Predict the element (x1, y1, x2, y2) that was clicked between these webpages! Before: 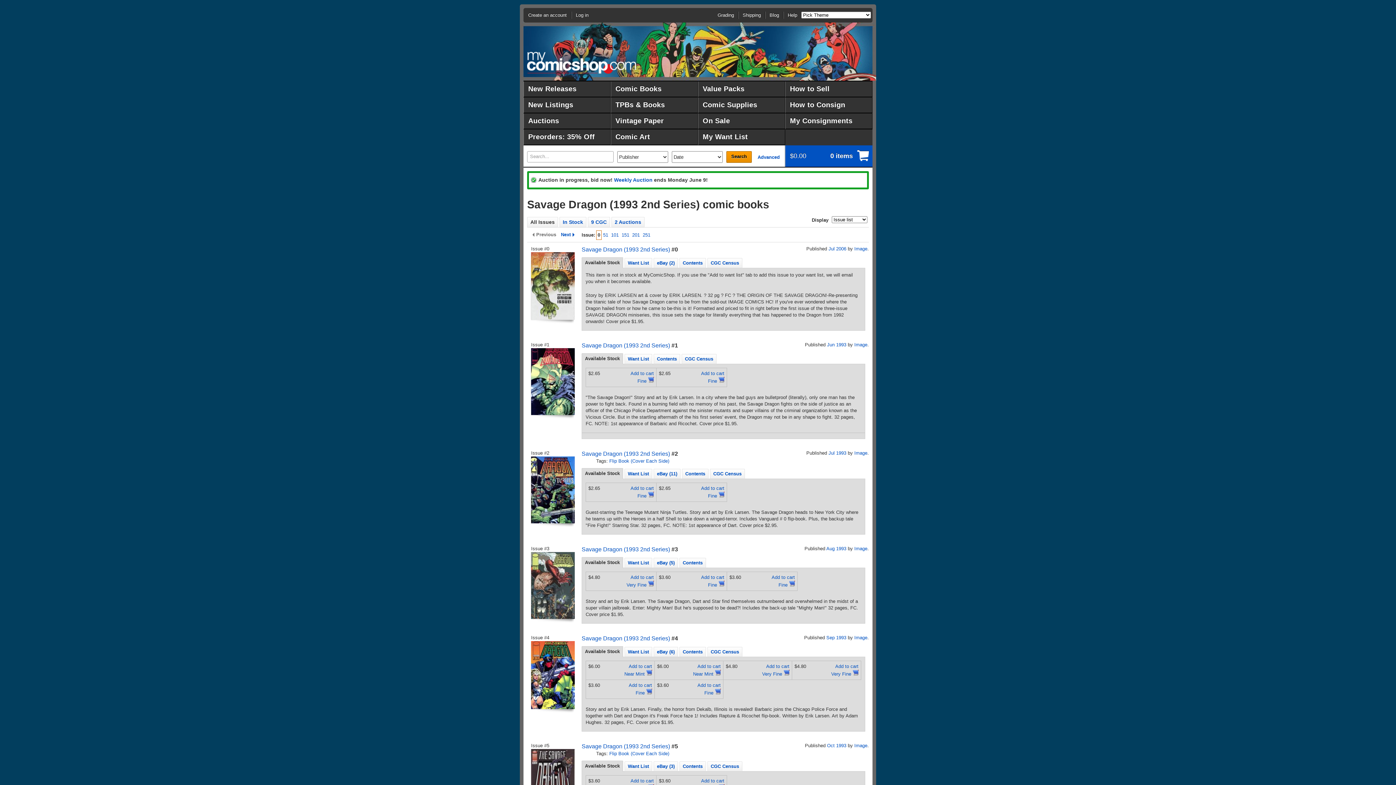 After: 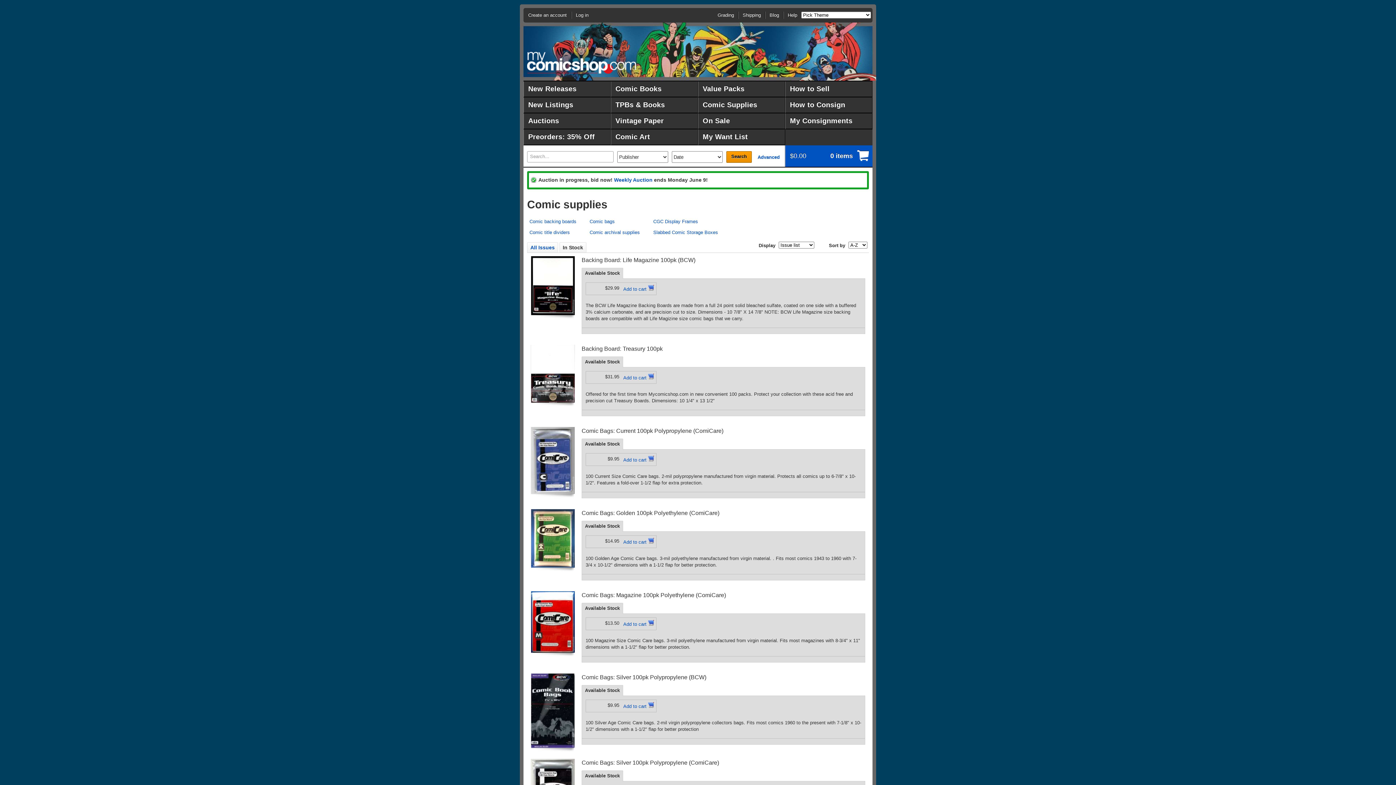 Action: bbox: (698, 97, 785, 113) label: Comic Supplies